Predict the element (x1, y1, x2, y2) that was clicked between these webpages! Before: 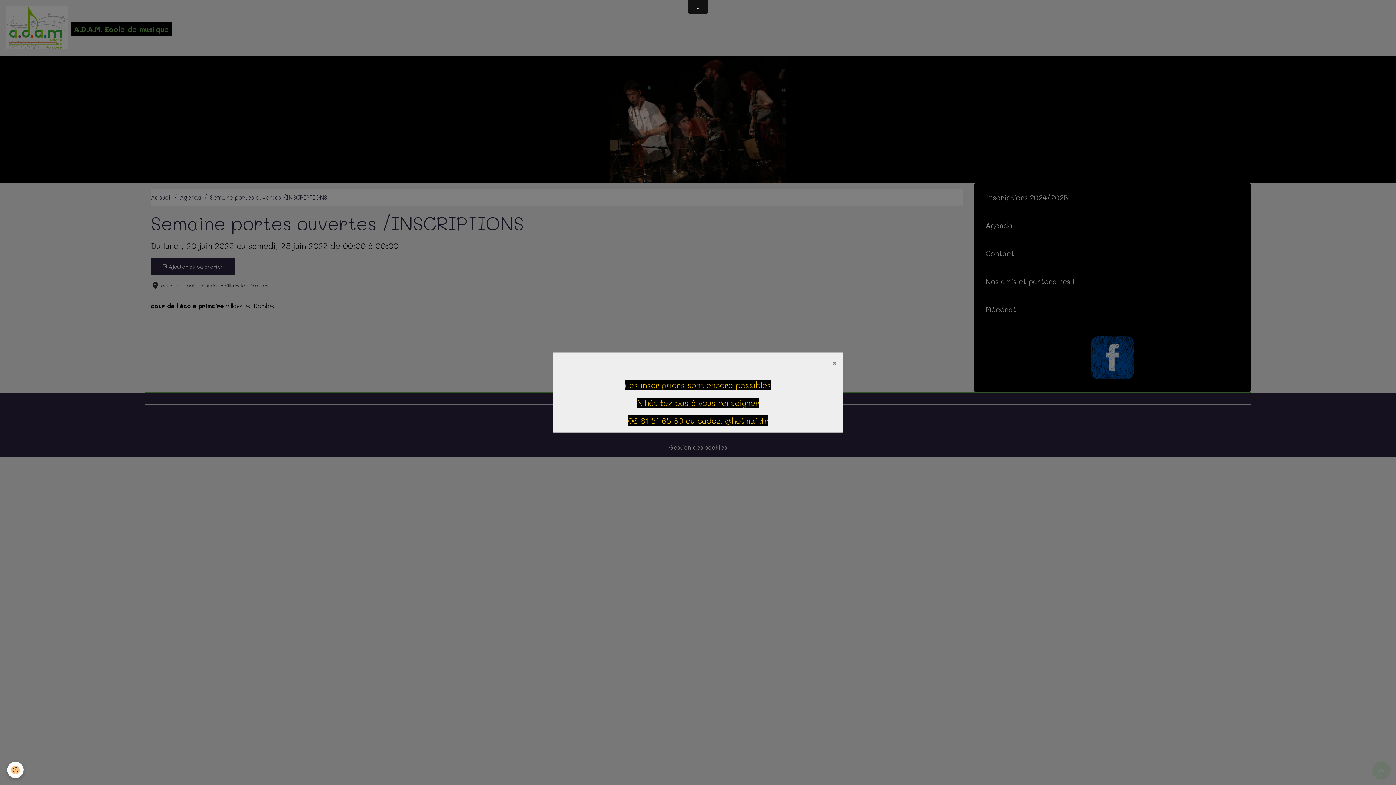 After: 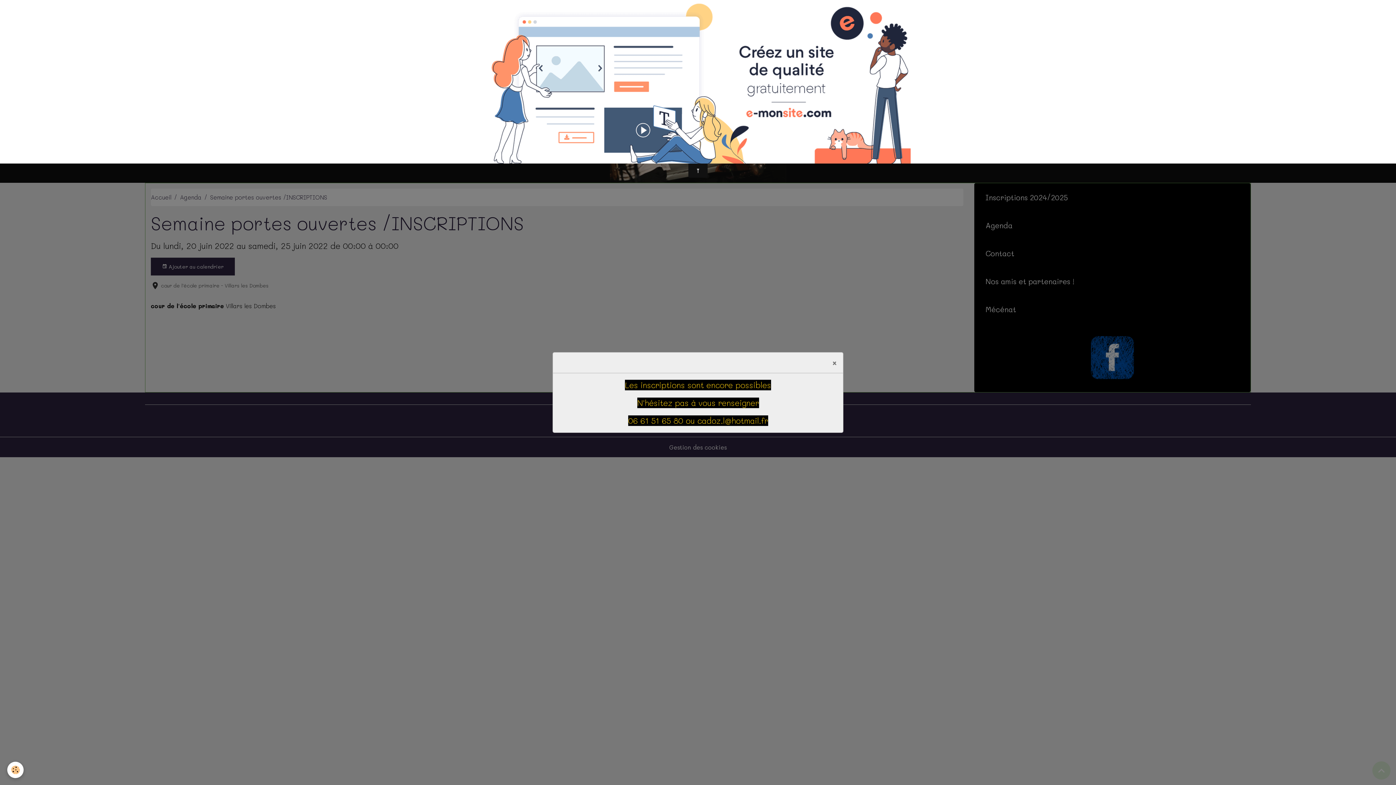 Action: bbox: (688, 163, 707, 177)